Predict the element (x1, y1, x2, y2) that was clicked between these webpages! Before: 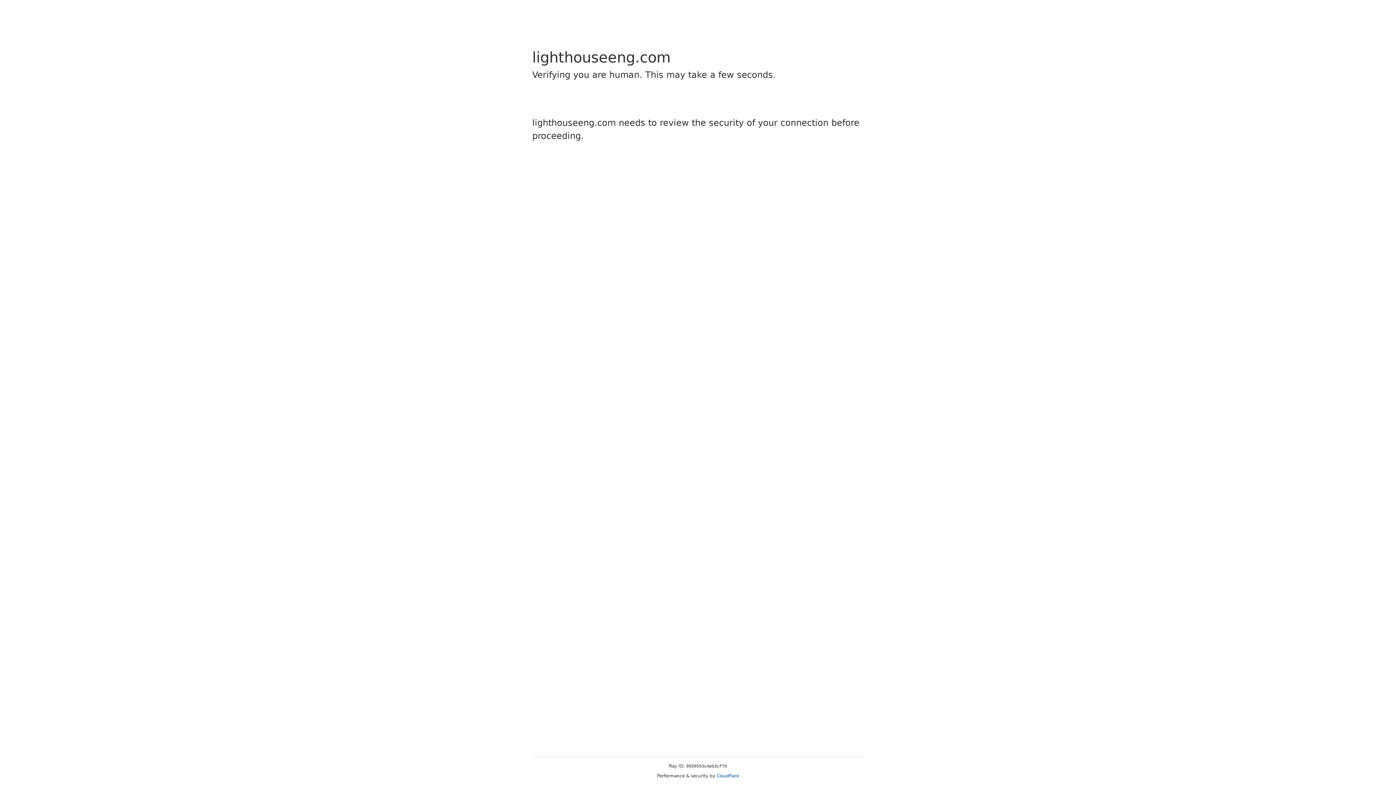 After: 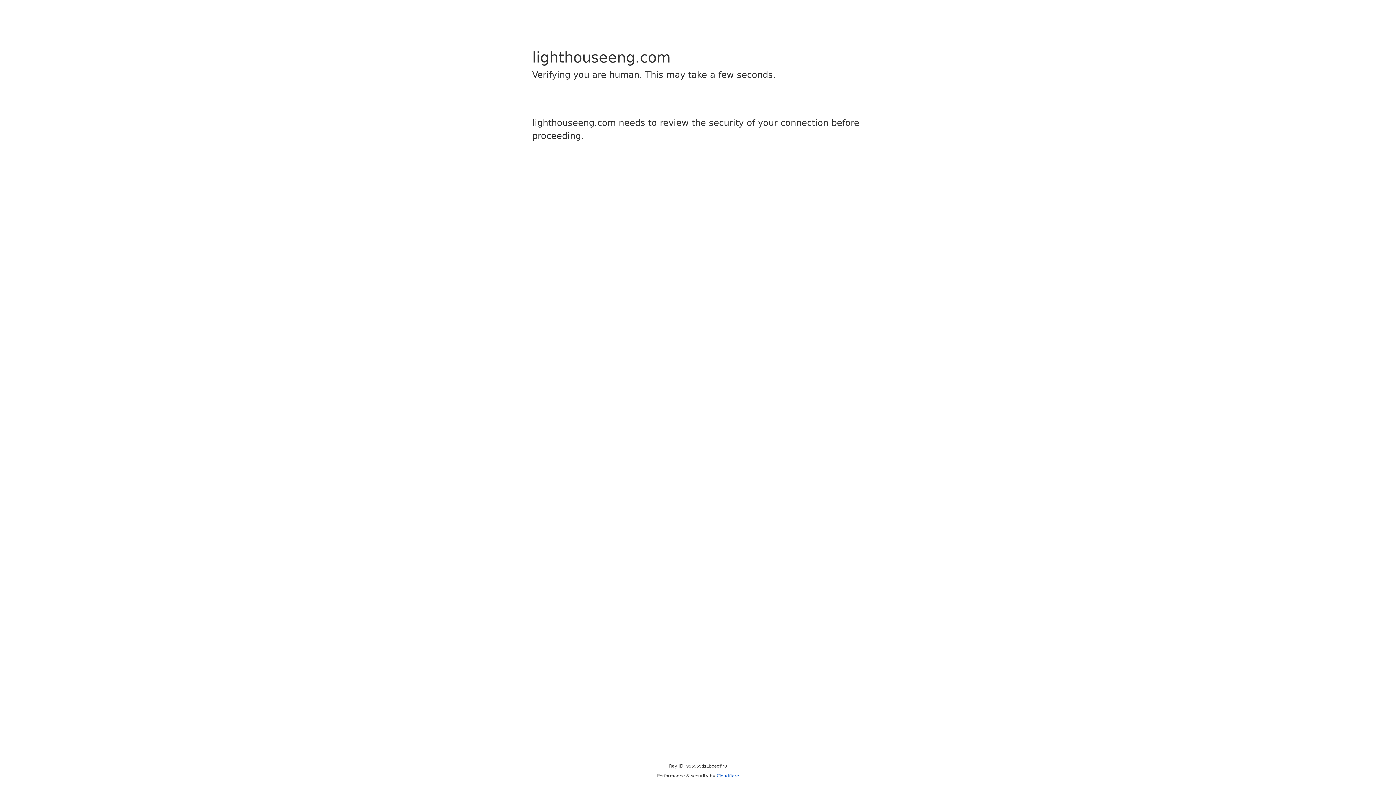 Action: label: Cloudflare bbox: (716, 773, 739, 778)